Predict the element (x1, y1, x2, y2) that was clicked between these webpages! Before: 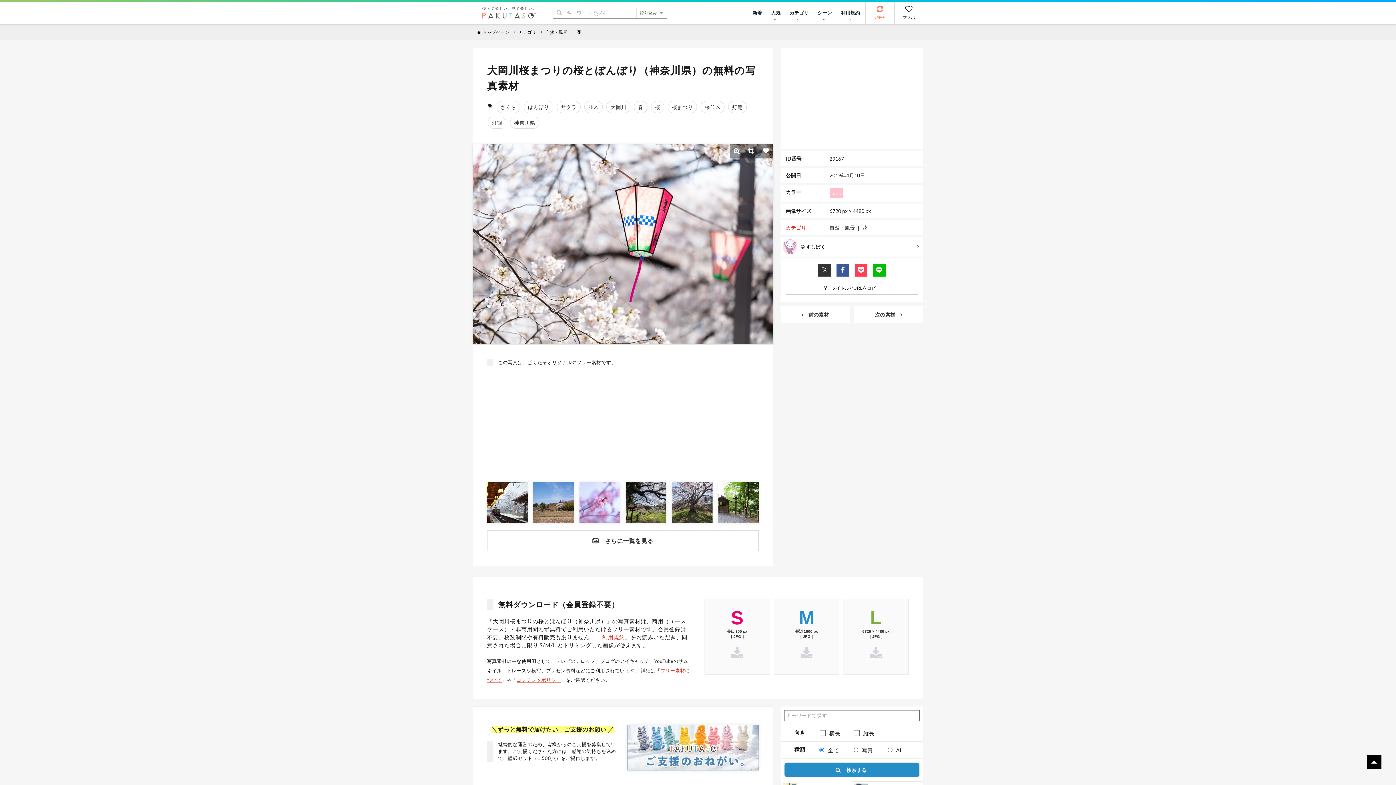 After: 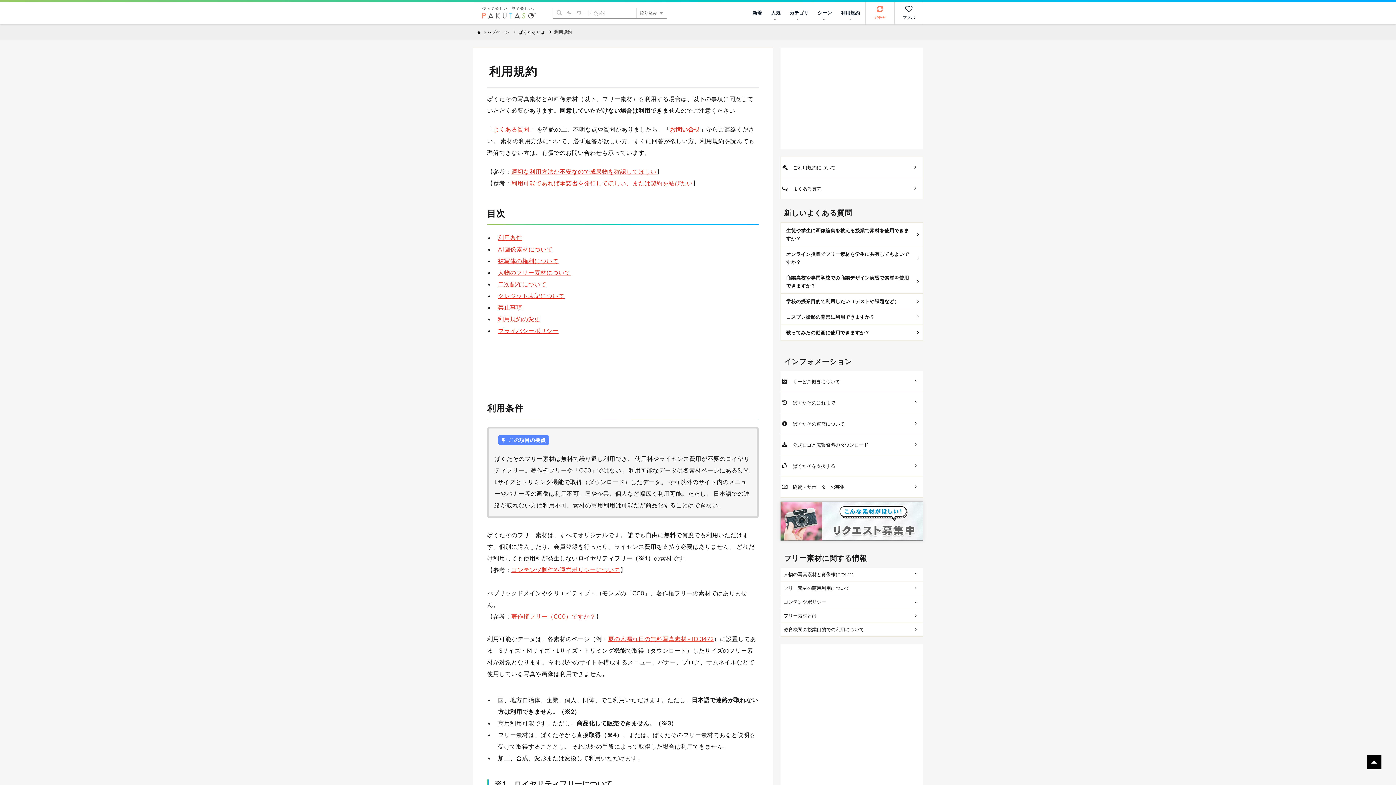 Action: label: 利用規約 bbox: (837, 2, 863, 23)